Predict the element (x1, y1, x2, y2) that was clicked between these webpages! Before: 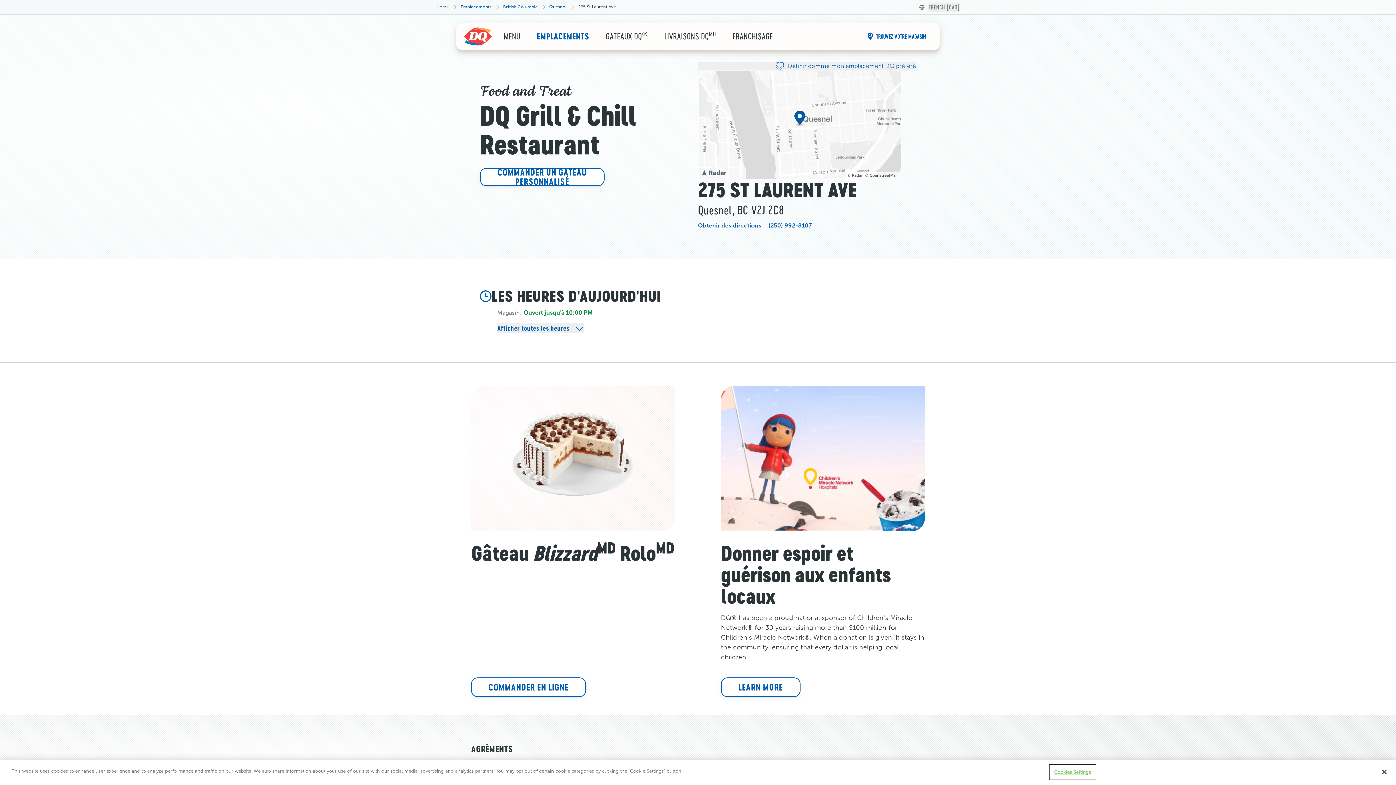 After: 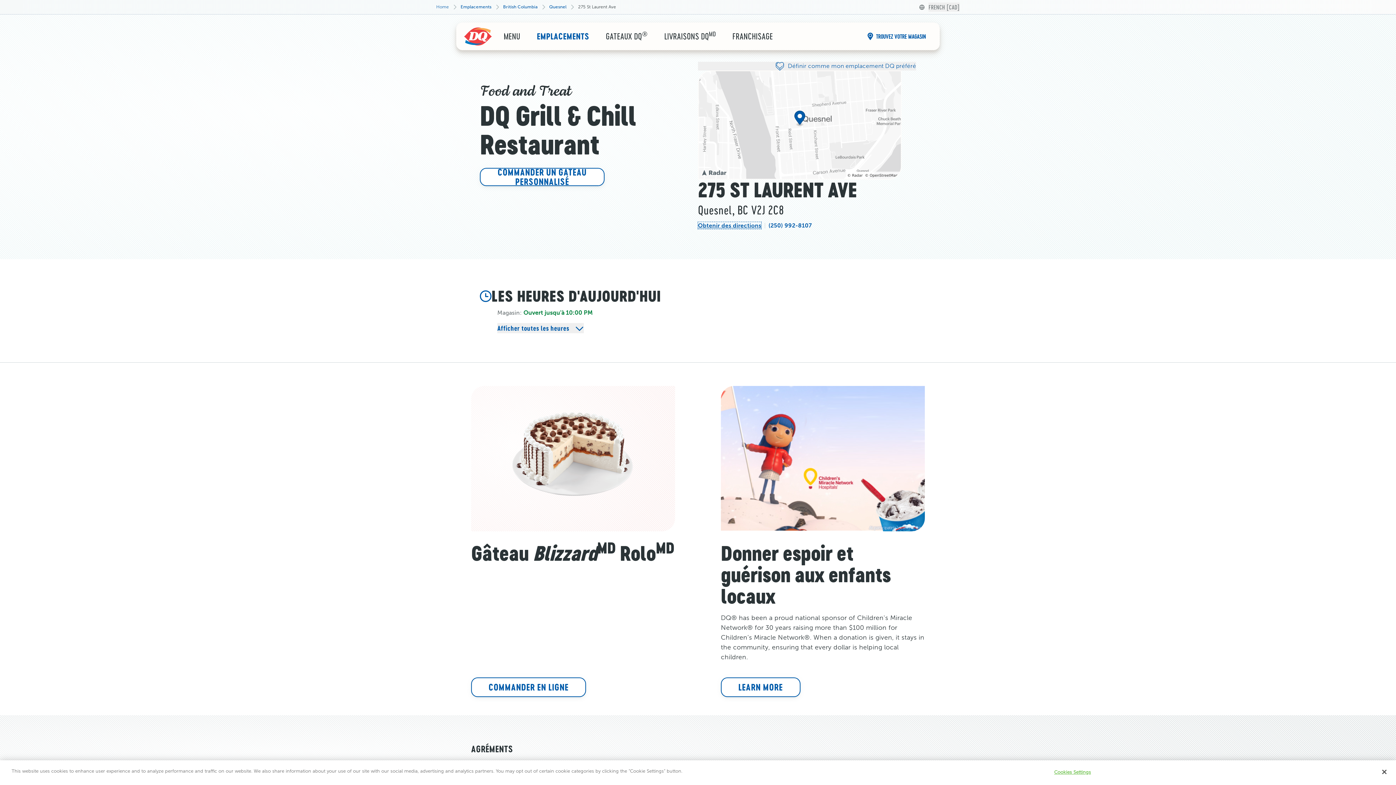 Action: bbox: (698, 222, 761, 229) label: Obtenir des directions